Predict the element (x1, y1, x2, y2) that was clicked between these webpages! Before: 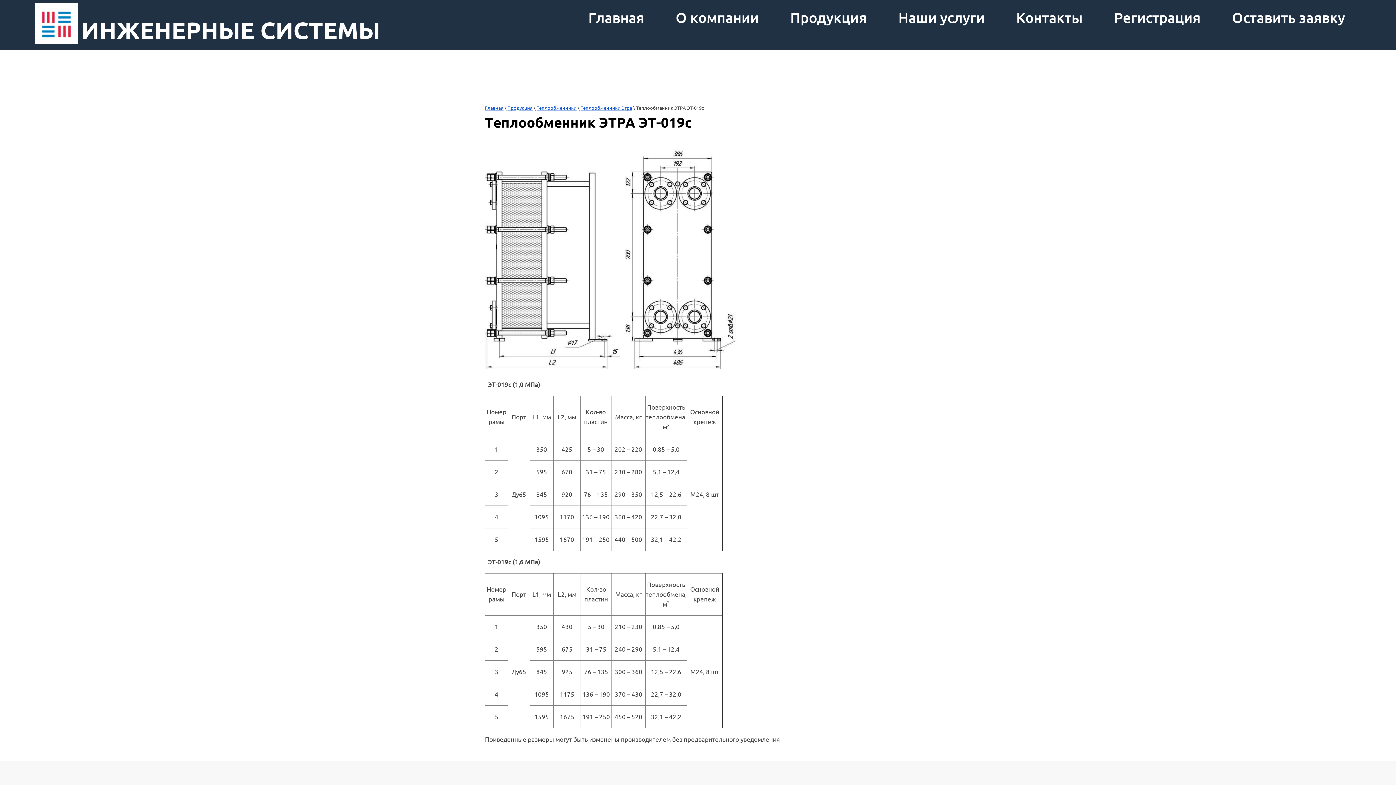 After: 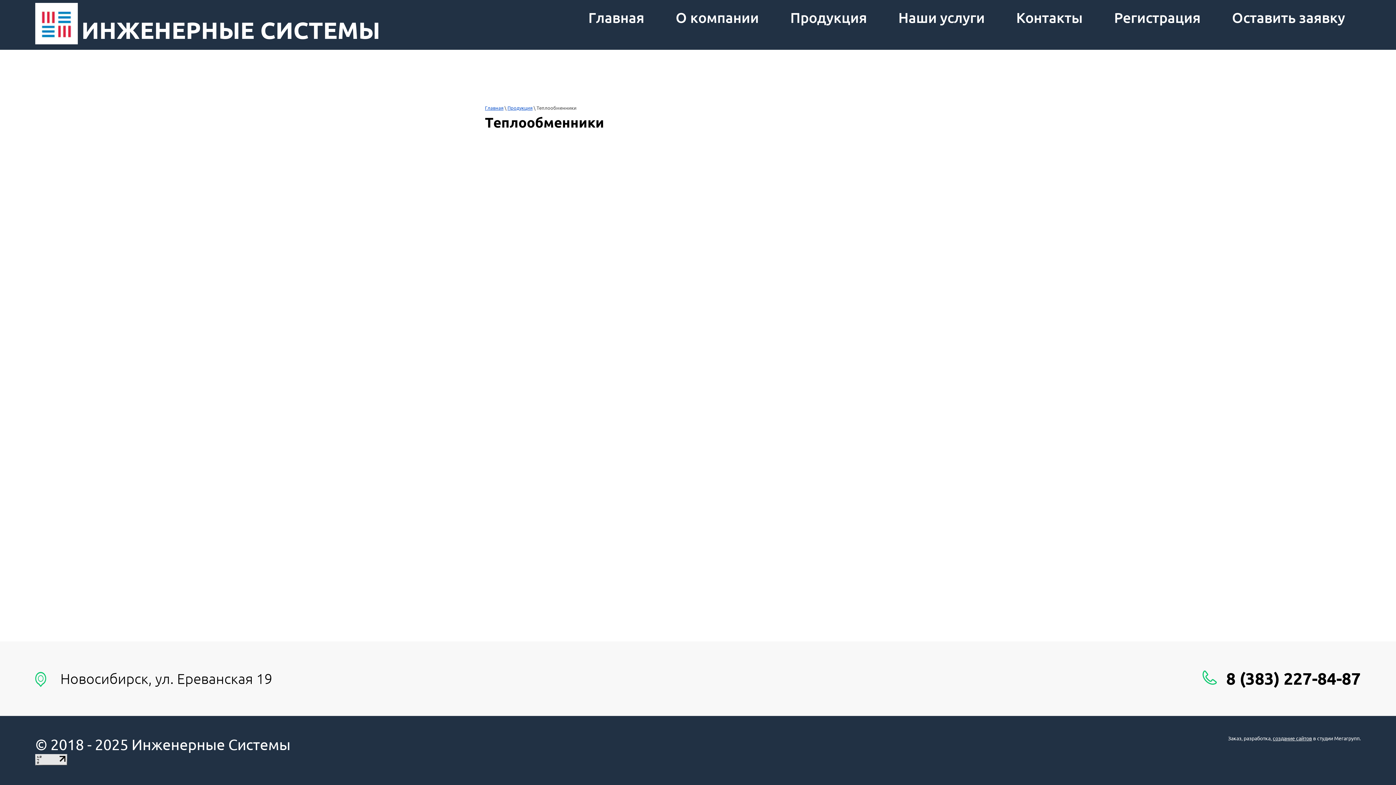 Action: bbox: (536, 105, 576, 110) label: Теплообменники